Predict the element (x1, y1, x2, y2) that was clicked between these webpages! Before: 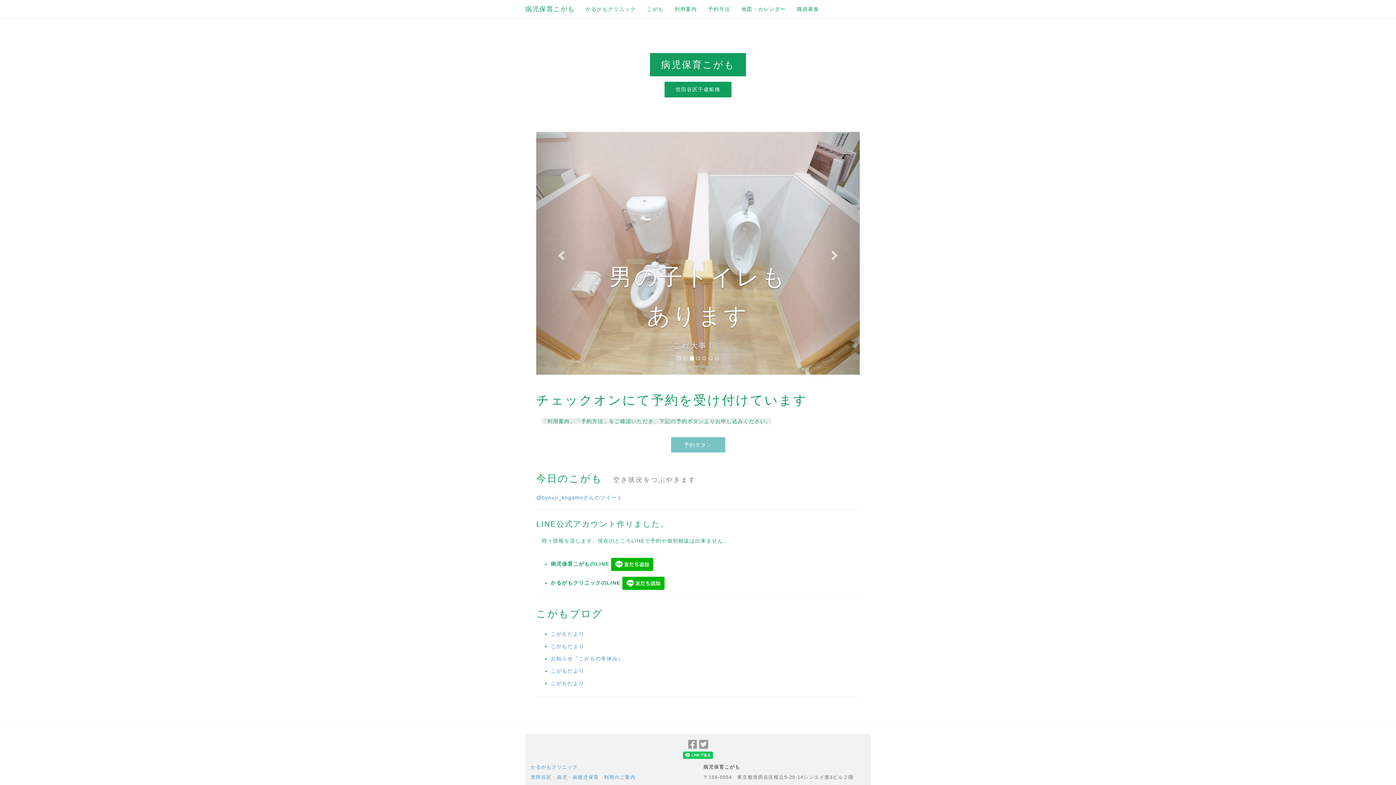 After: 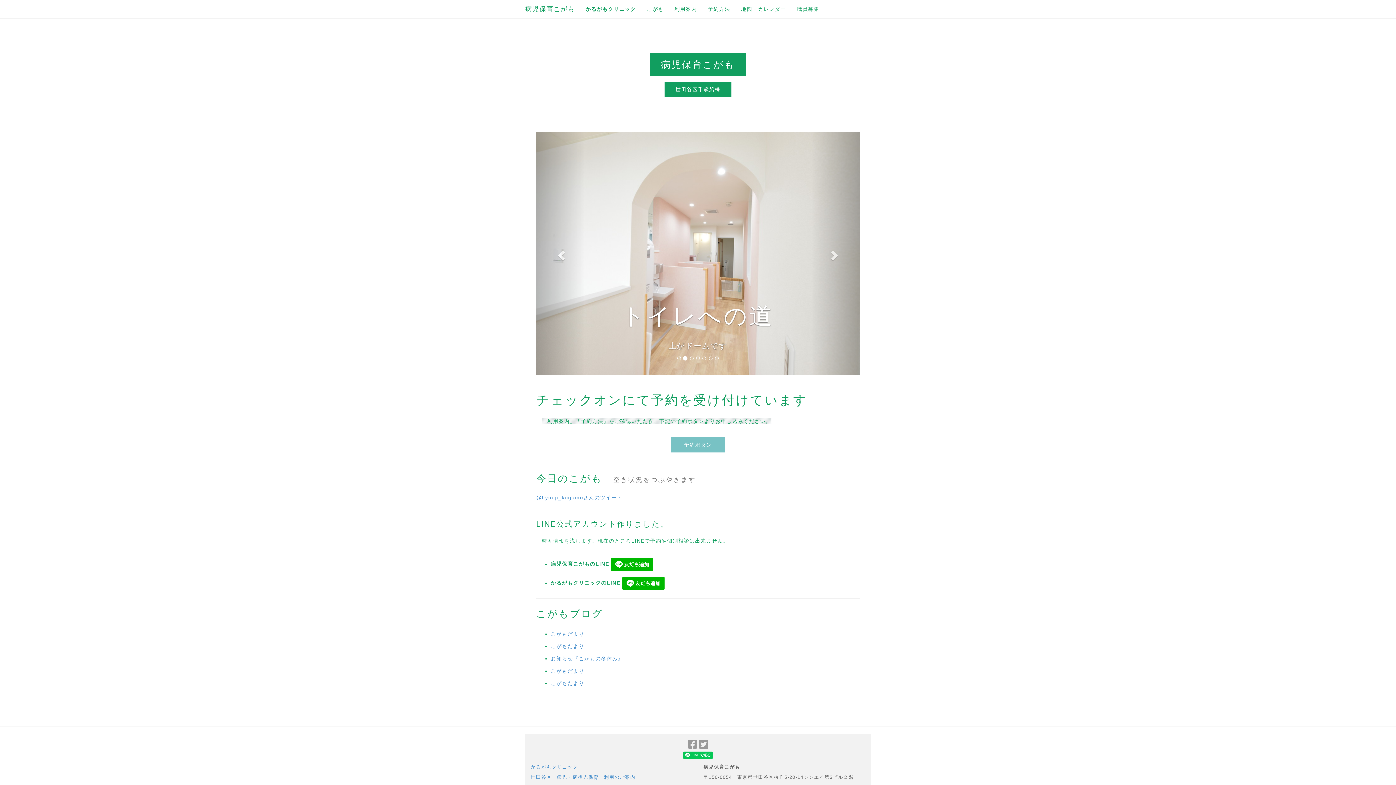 Action: label: かるがもクリニック bbox: (580, 0, 641, 18)